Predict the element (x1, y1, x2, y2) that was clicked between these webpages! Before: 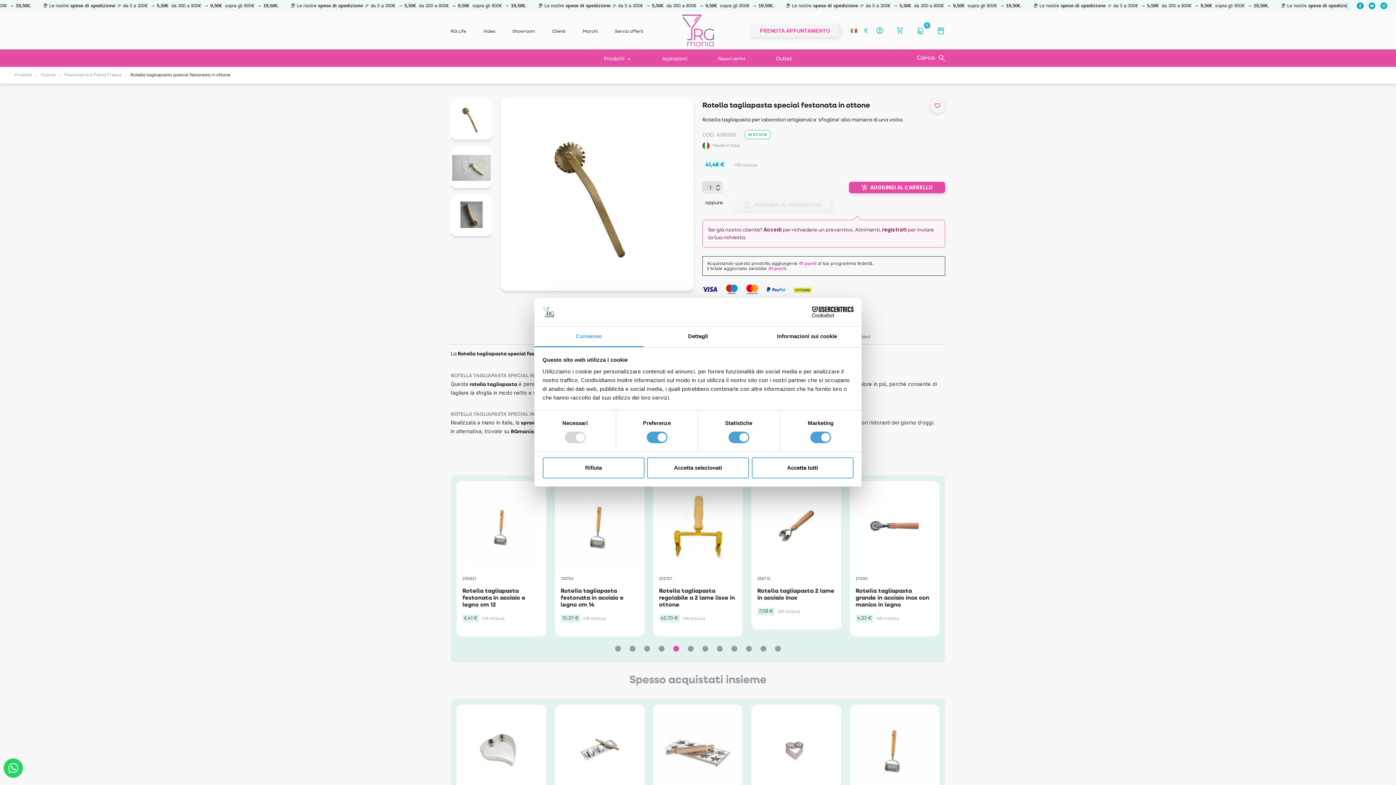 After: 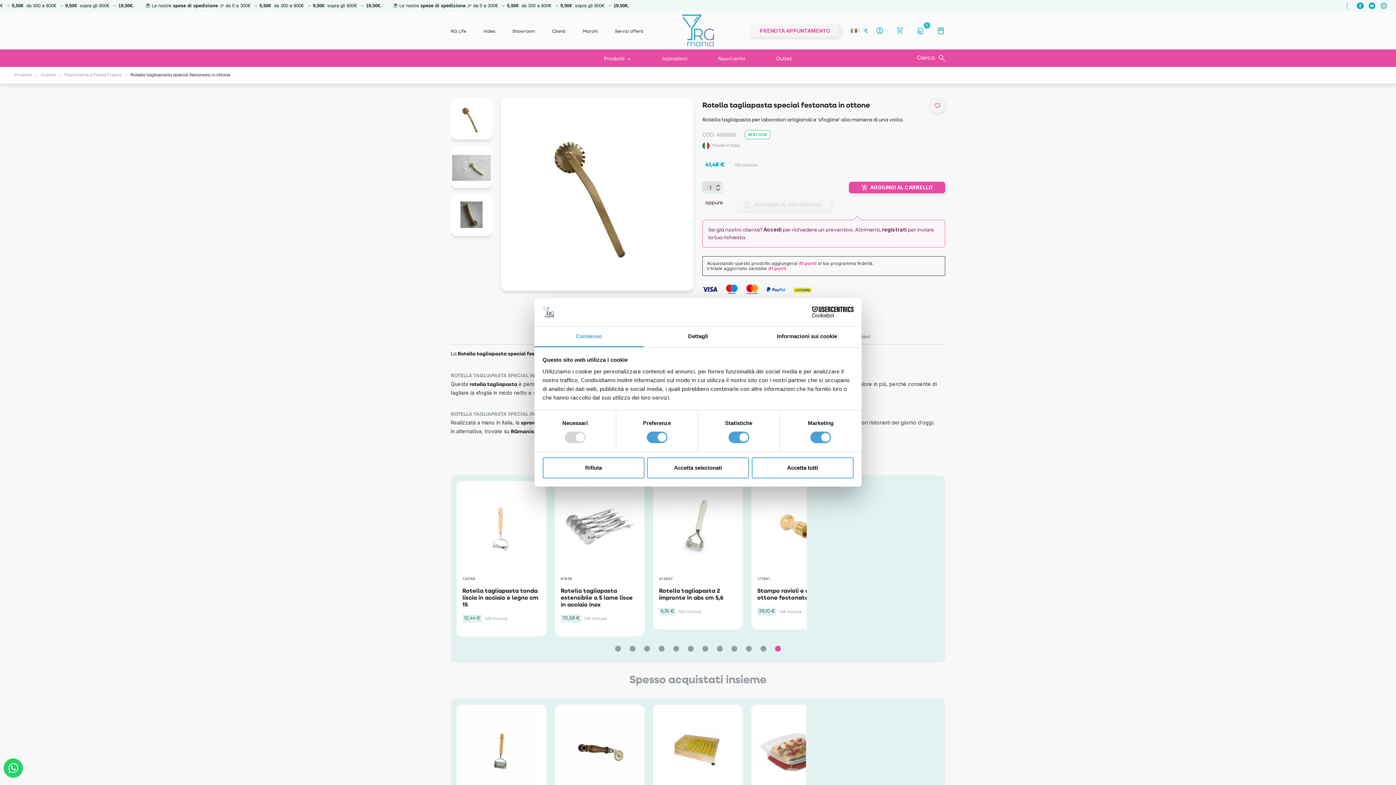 Action: label: instagram bbox: (1380, 2, 1387, 9)